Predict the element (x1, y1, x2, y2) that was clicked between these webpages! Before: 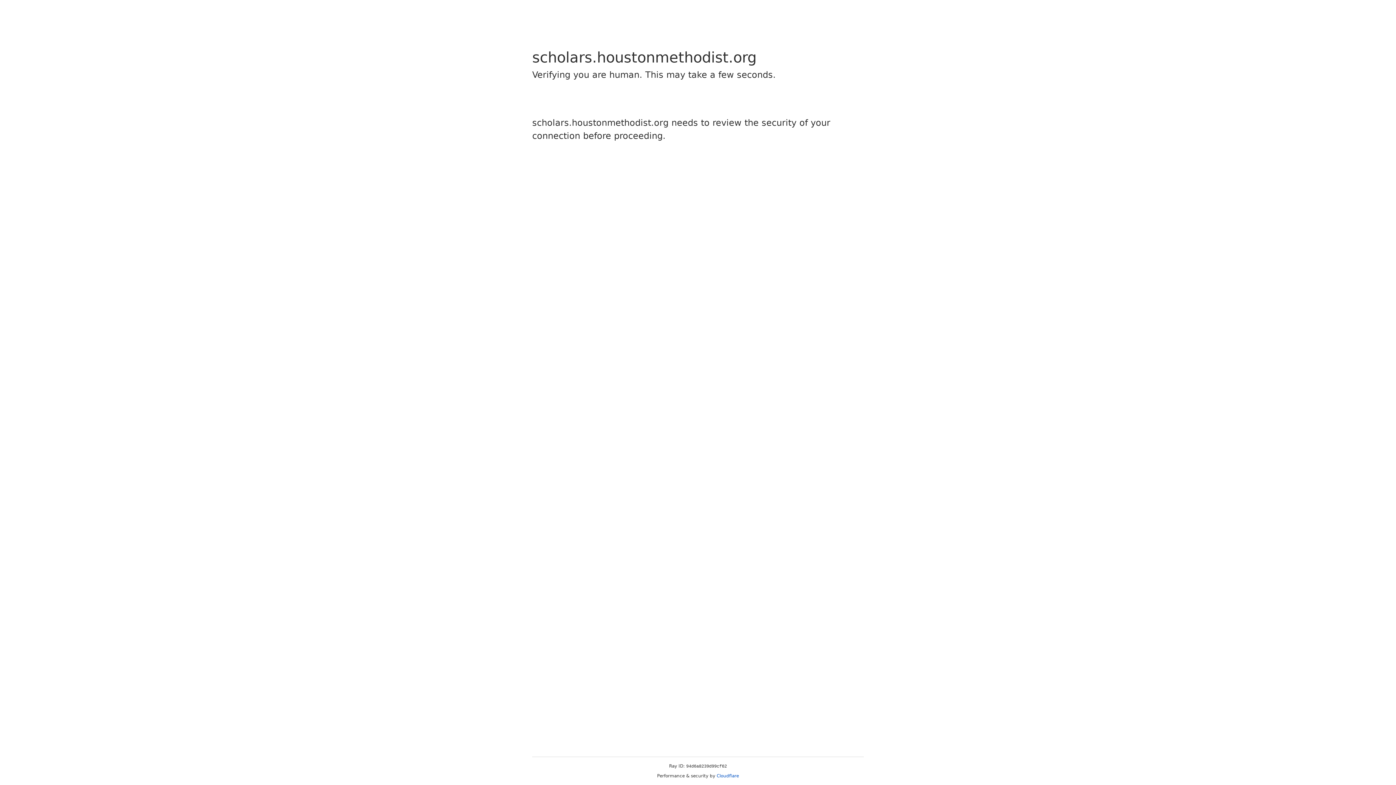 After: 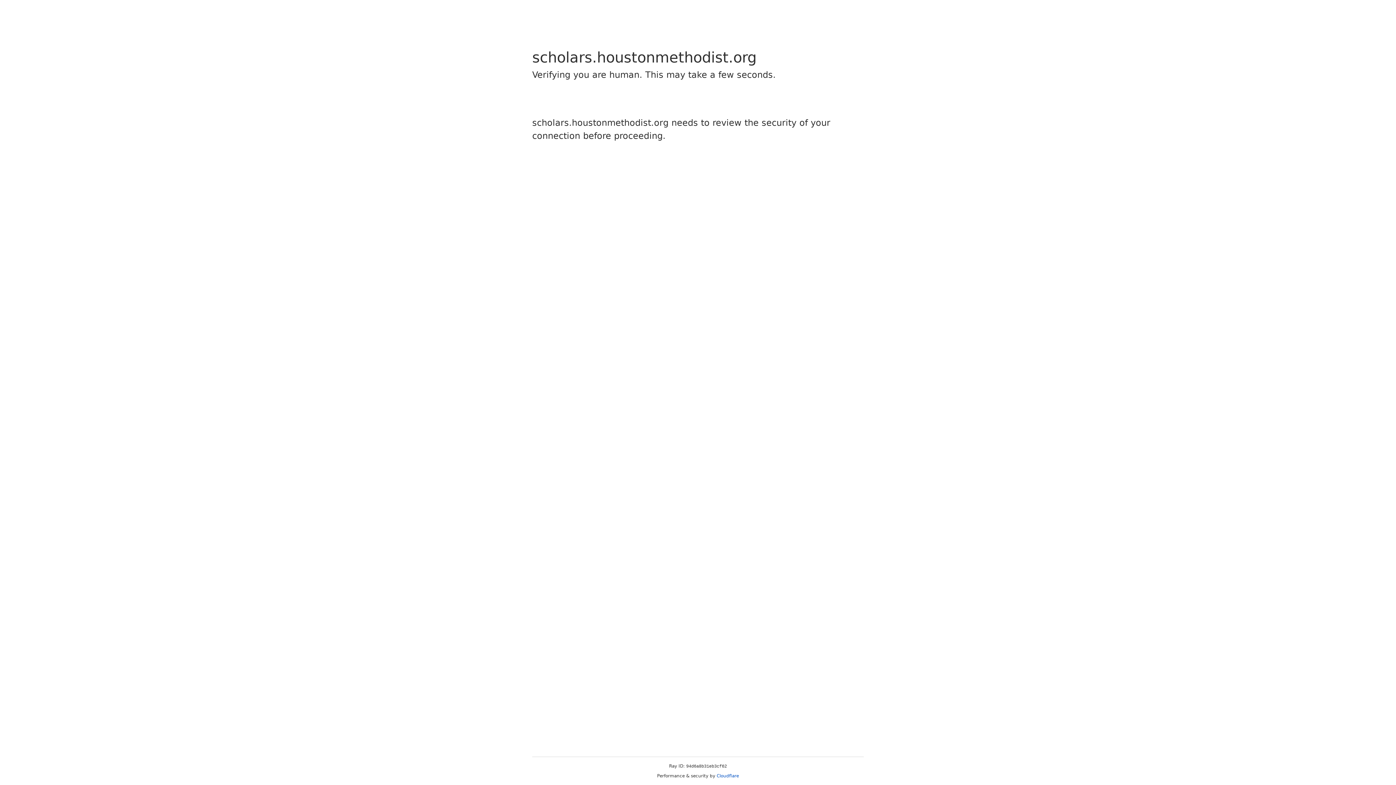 Action: label: Cloudflare bbox: (716, 773, 739, 778)